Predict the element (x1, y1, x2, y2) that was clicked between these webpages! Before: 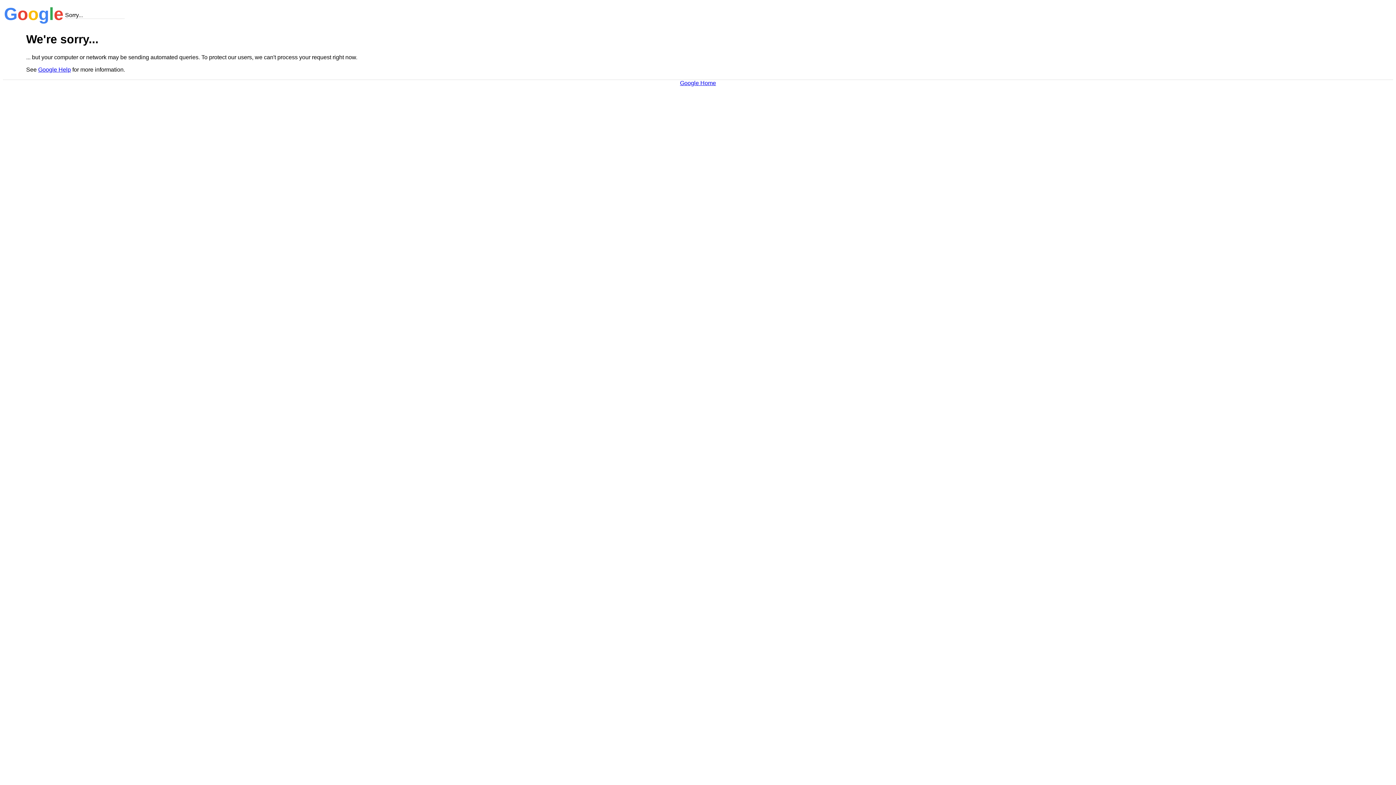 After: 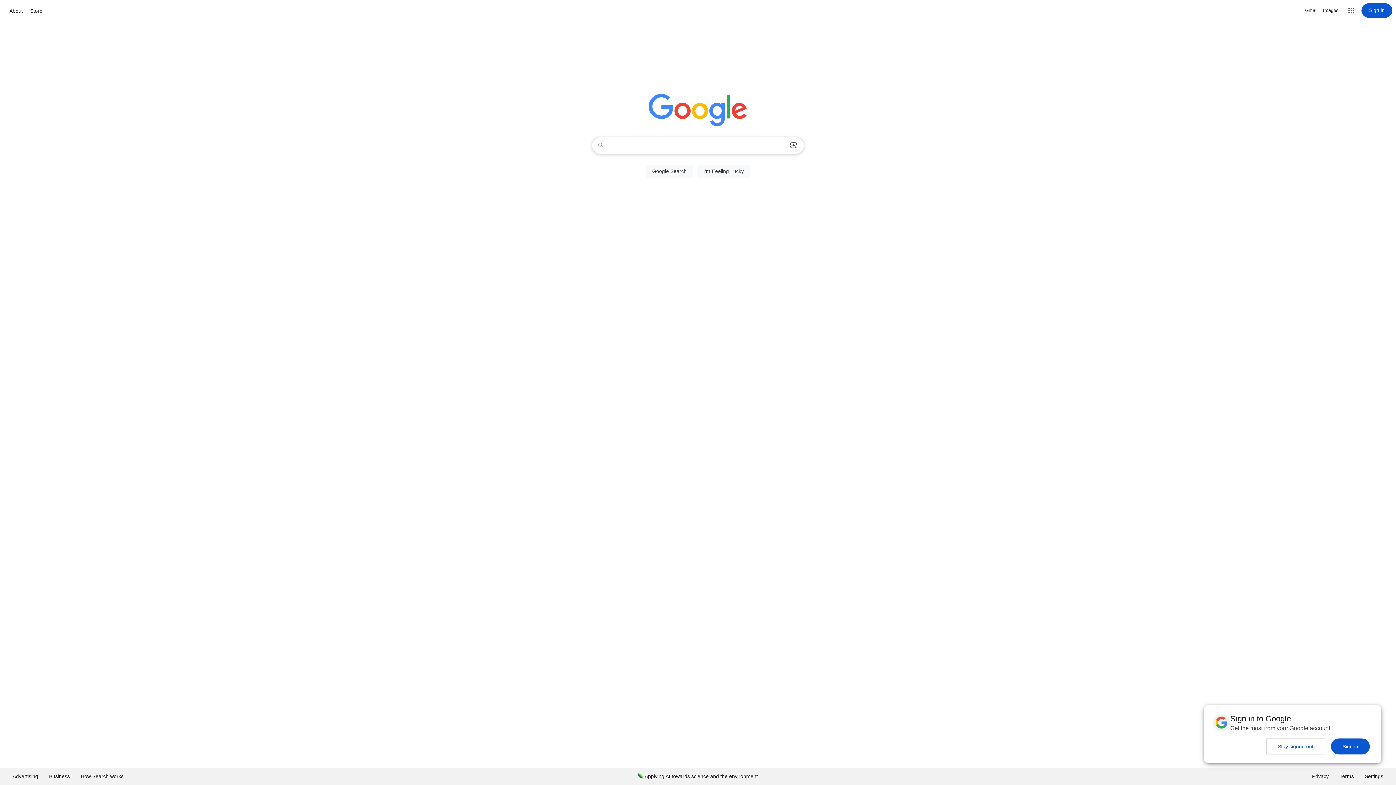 Action: bbox: (680, 79, 716, 86) label: Google Home